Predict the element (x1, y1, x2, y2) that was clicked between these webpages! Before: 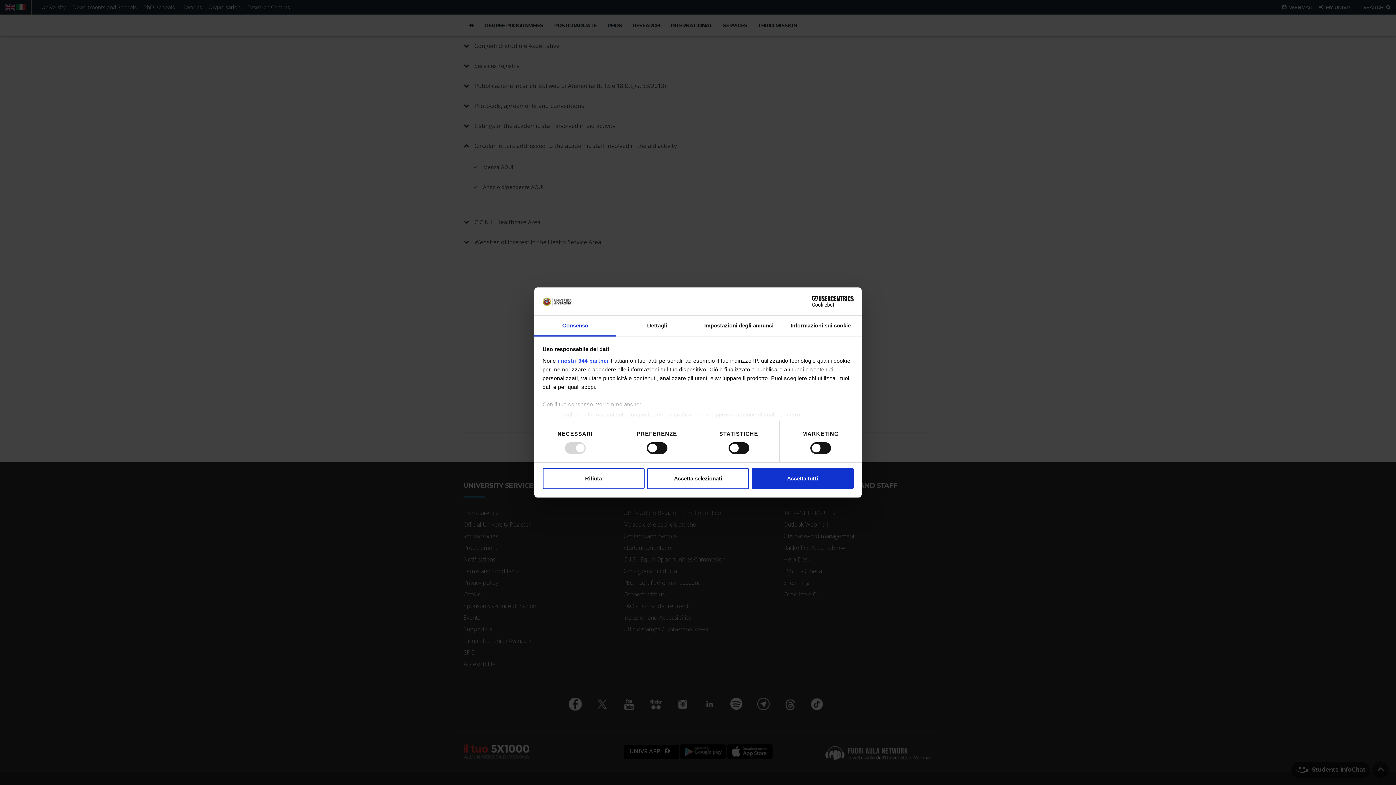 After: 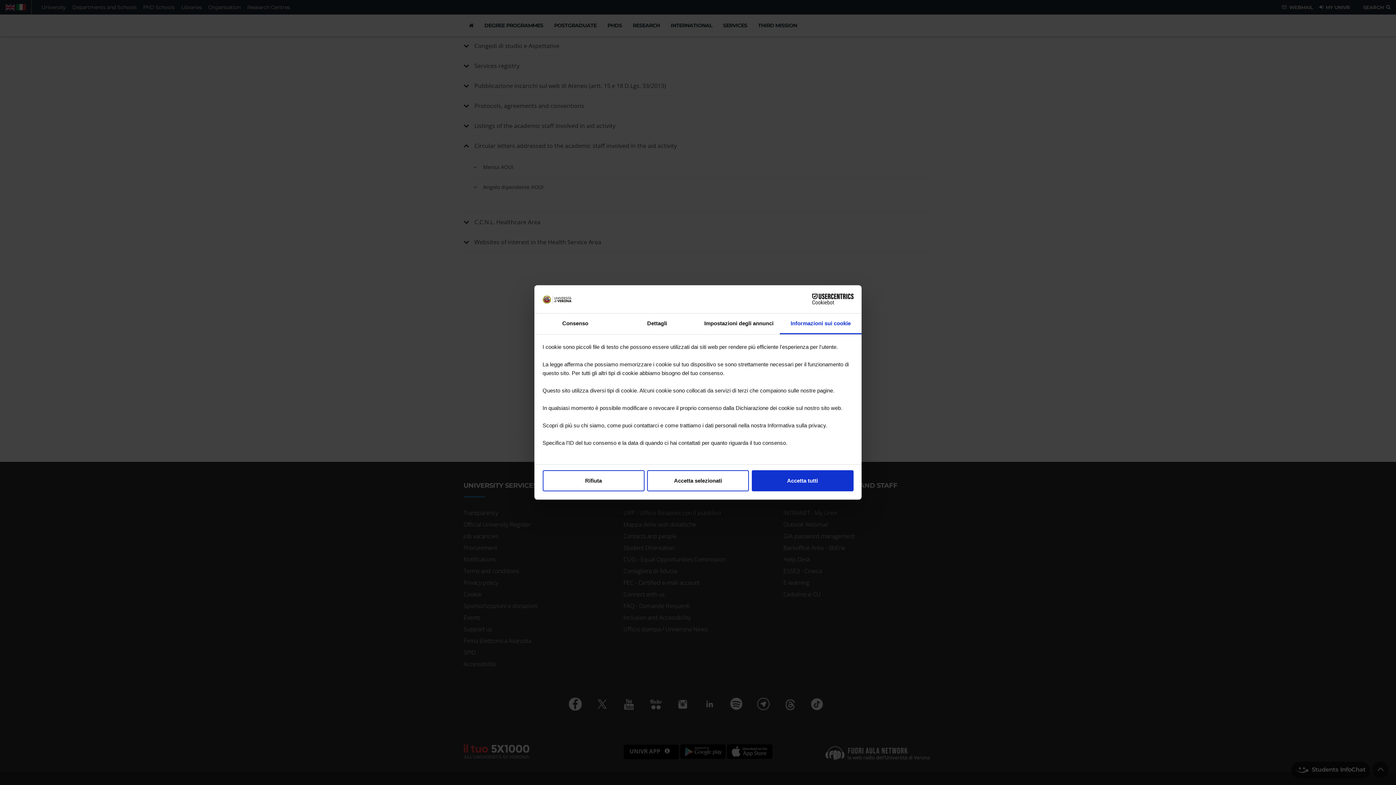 Action: bbox: (780, 315, 861, 336) label: Informazioni sui cookie